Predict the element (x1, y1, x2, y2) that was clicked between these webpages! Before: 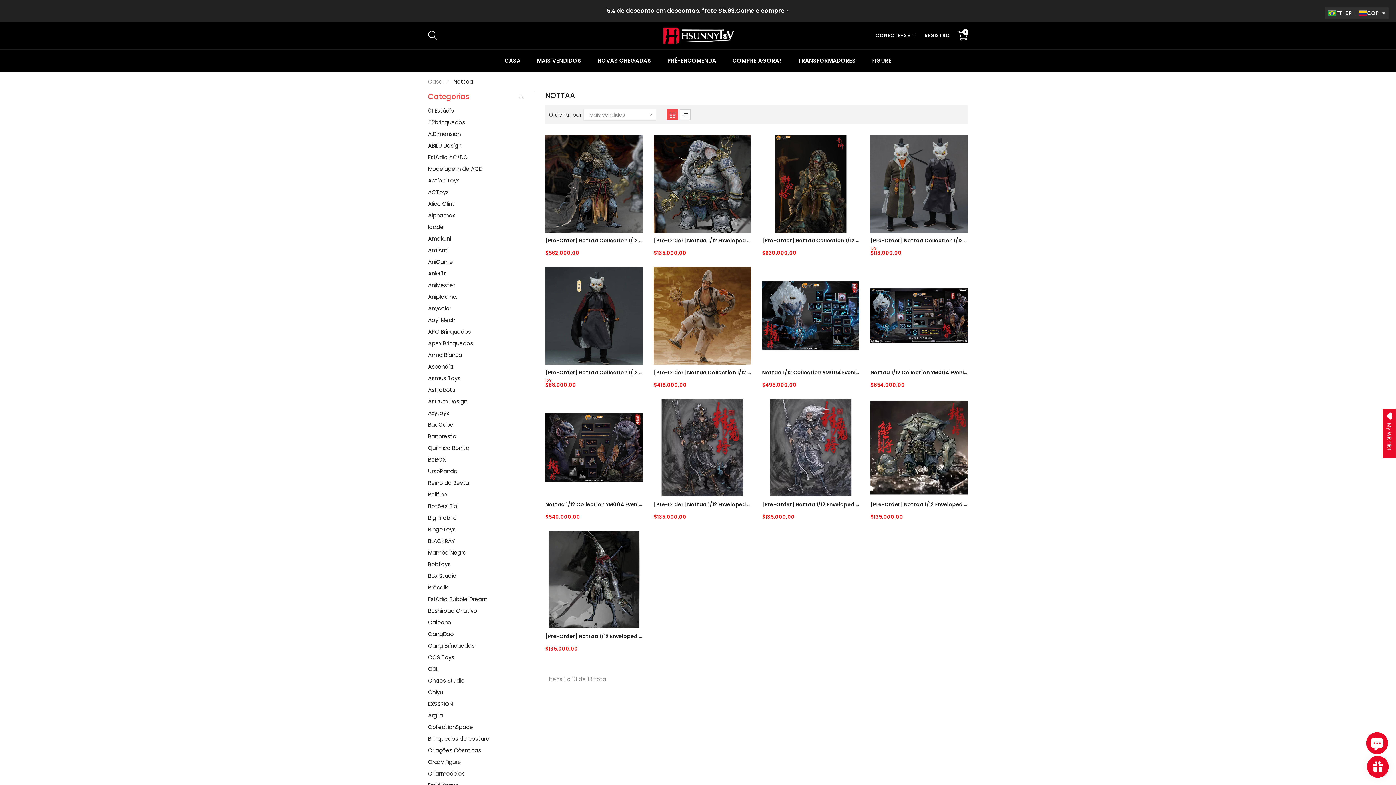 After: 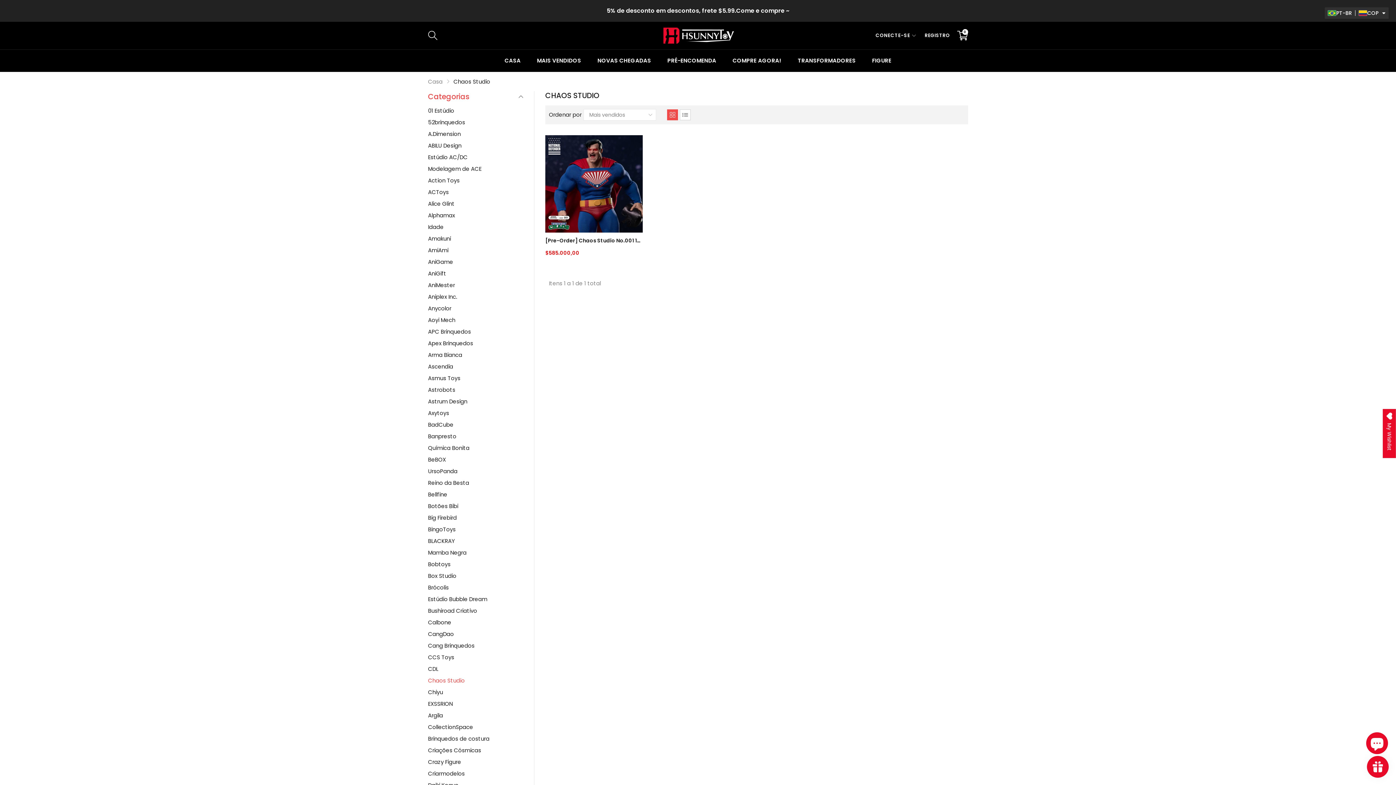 Action: label: Chaos Studio bbox: (428, 676, 464, 684)